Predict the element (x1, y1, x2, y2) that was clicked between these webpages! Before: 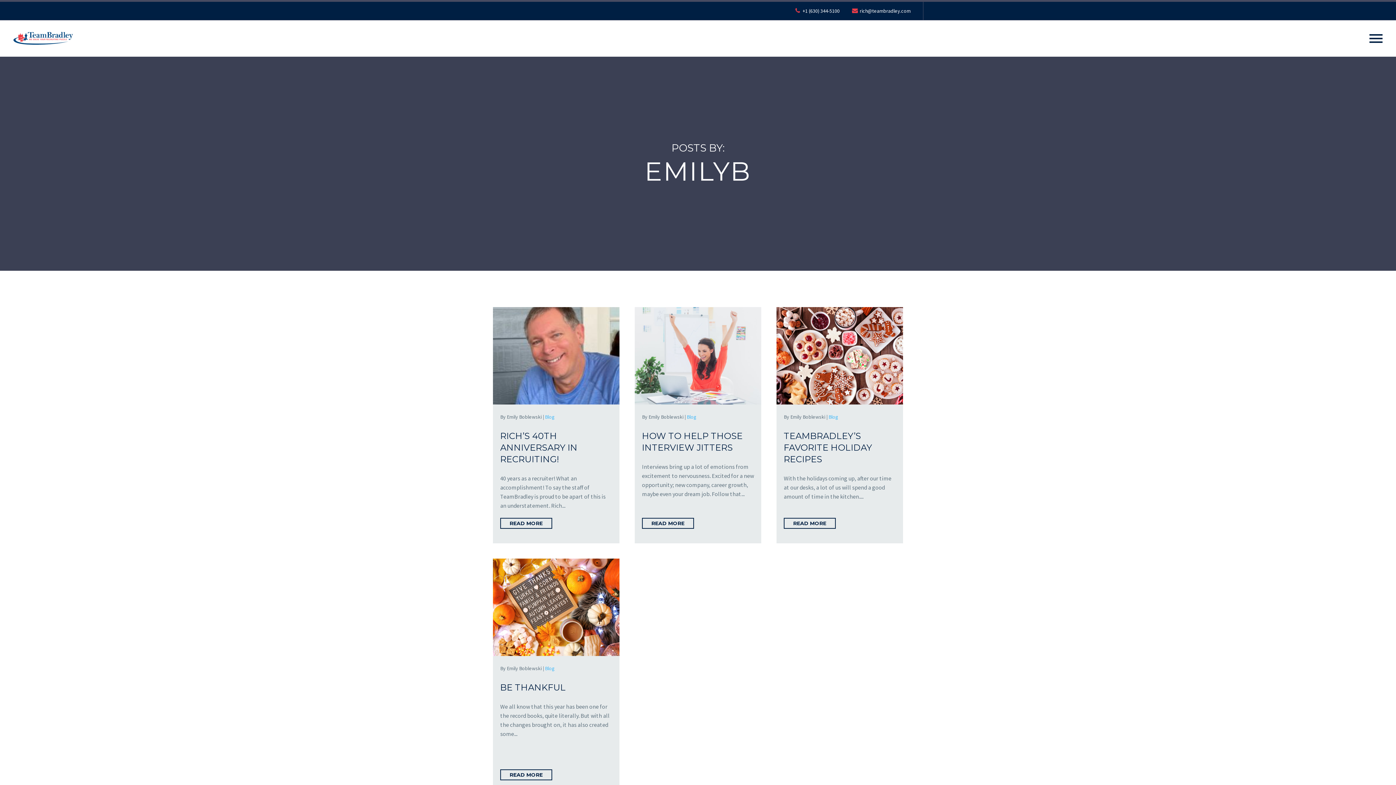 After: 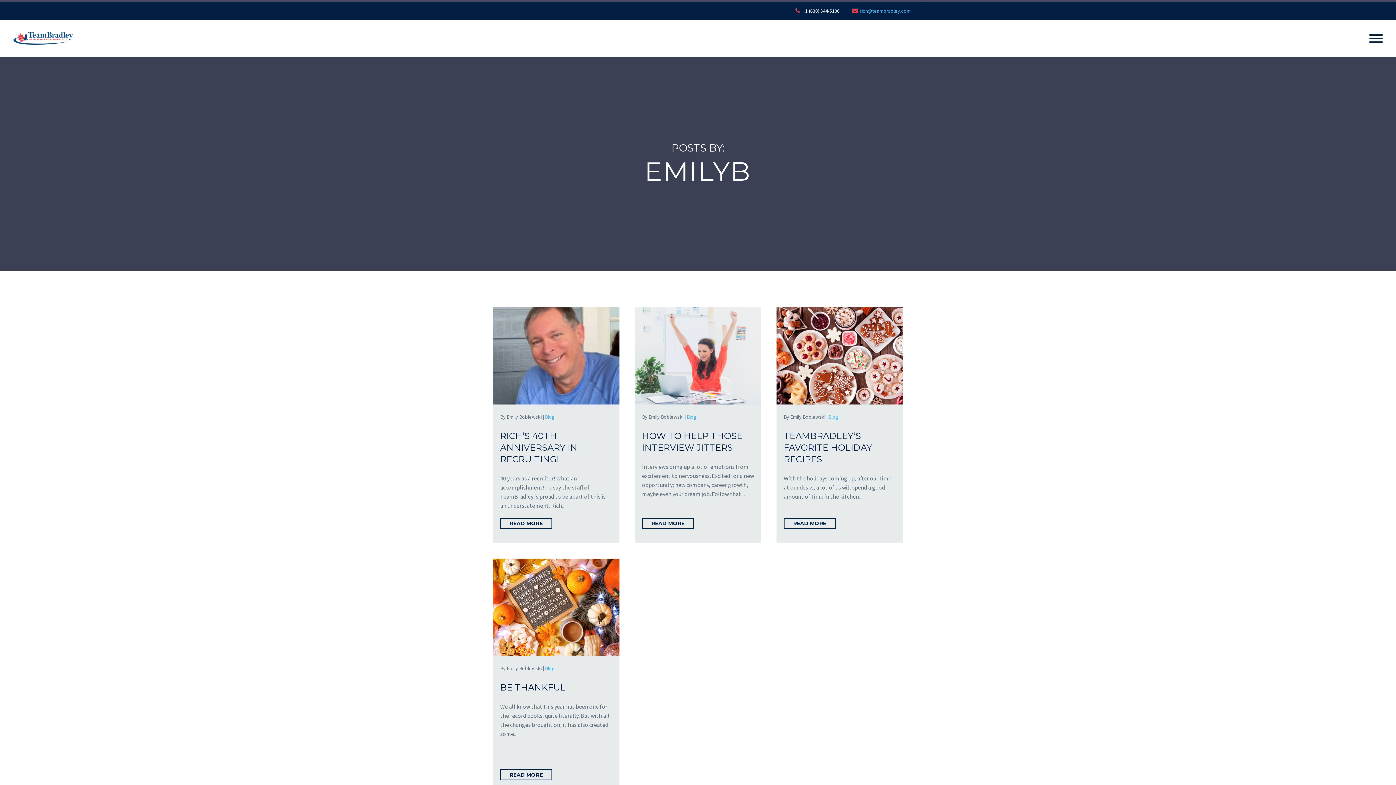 Action: bbox: (860, 7, 910, 14) label: rich@teambradley.com